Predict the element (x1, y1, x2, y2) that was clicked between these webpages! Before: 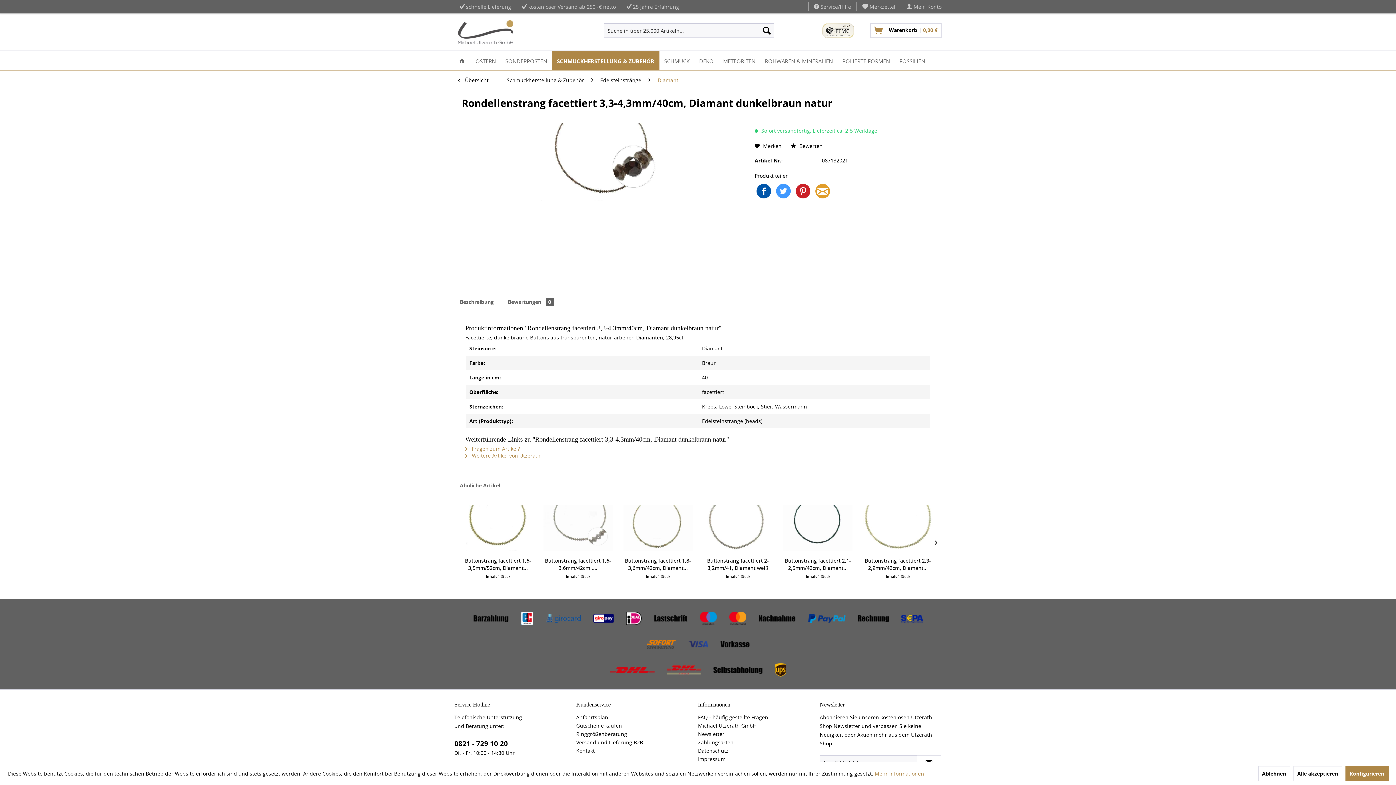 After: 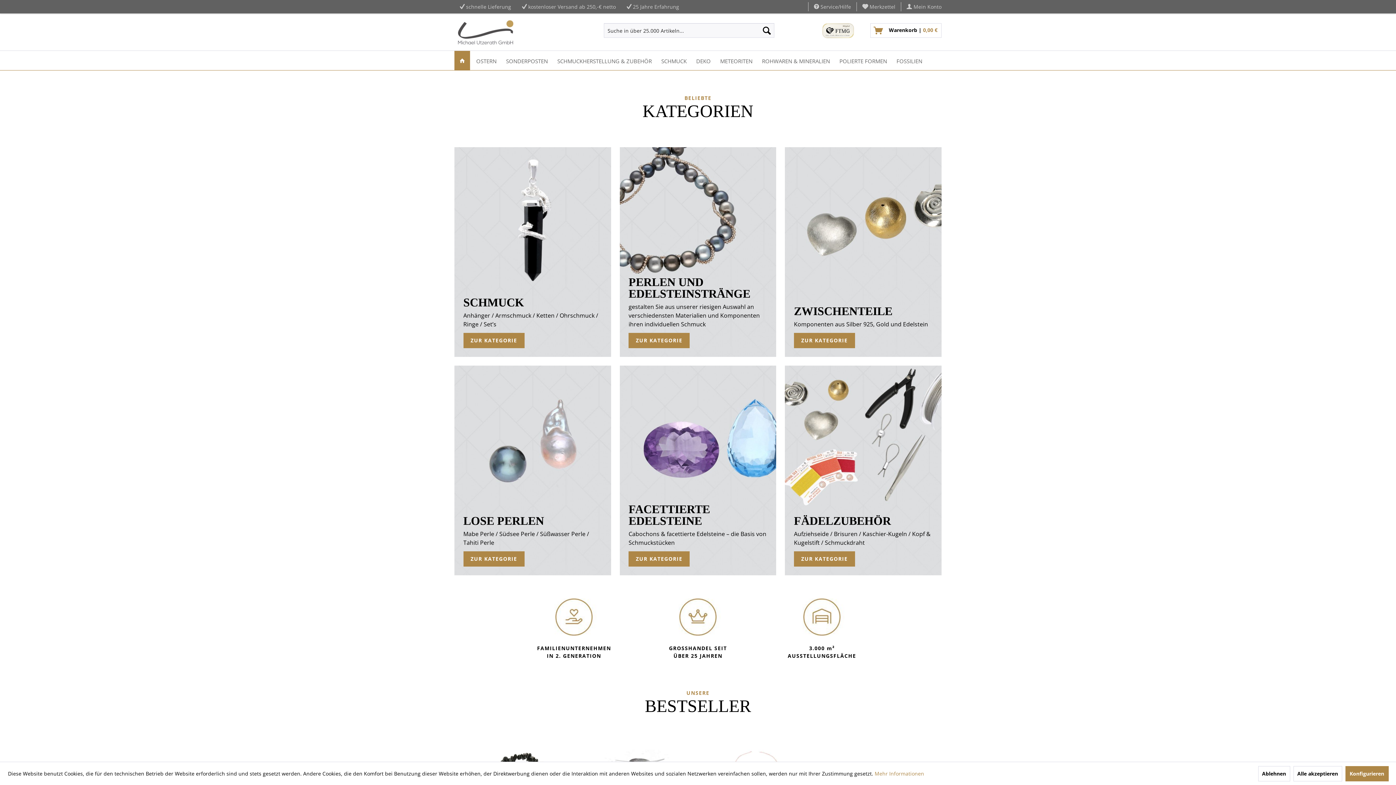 Action: bbox: (465, 445, 520, 452) label:  Fragen zum Artikel?